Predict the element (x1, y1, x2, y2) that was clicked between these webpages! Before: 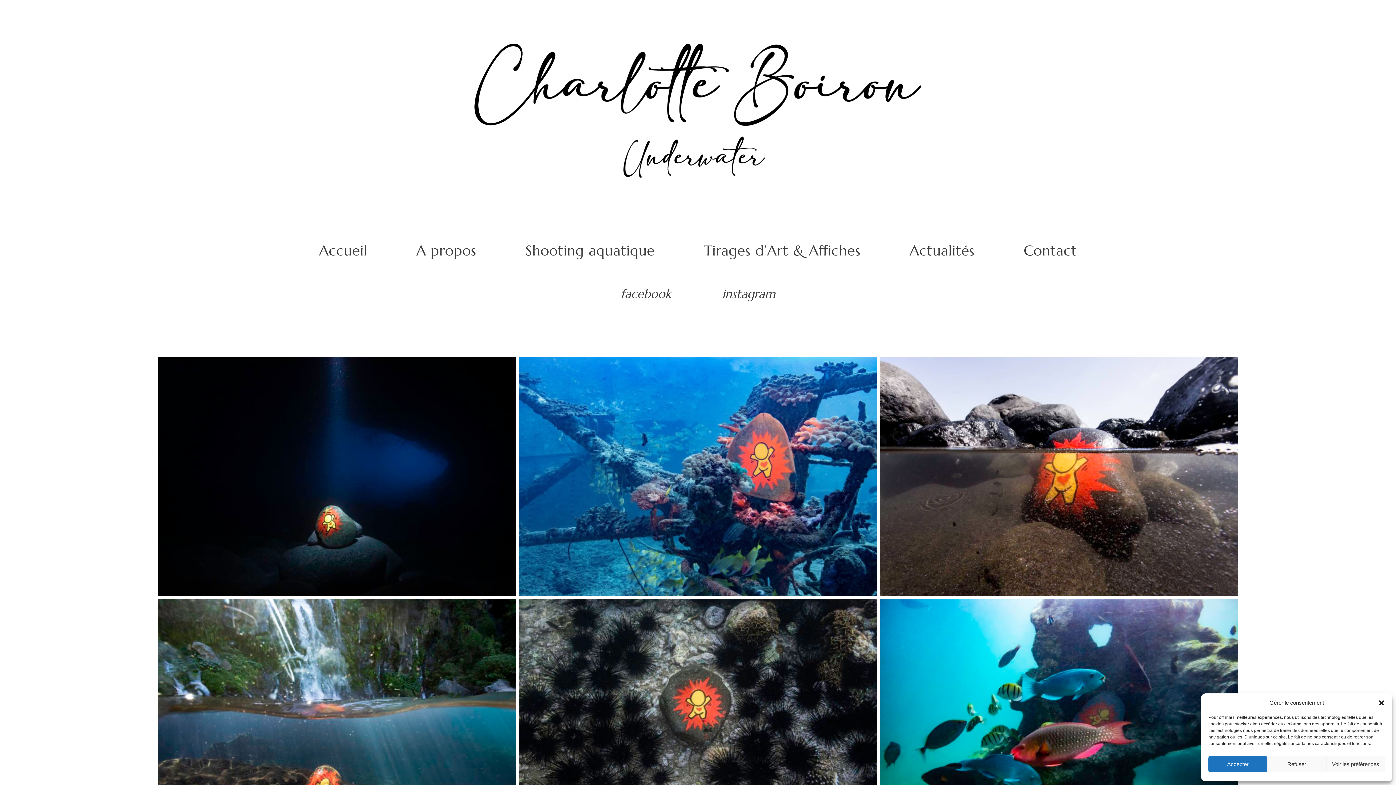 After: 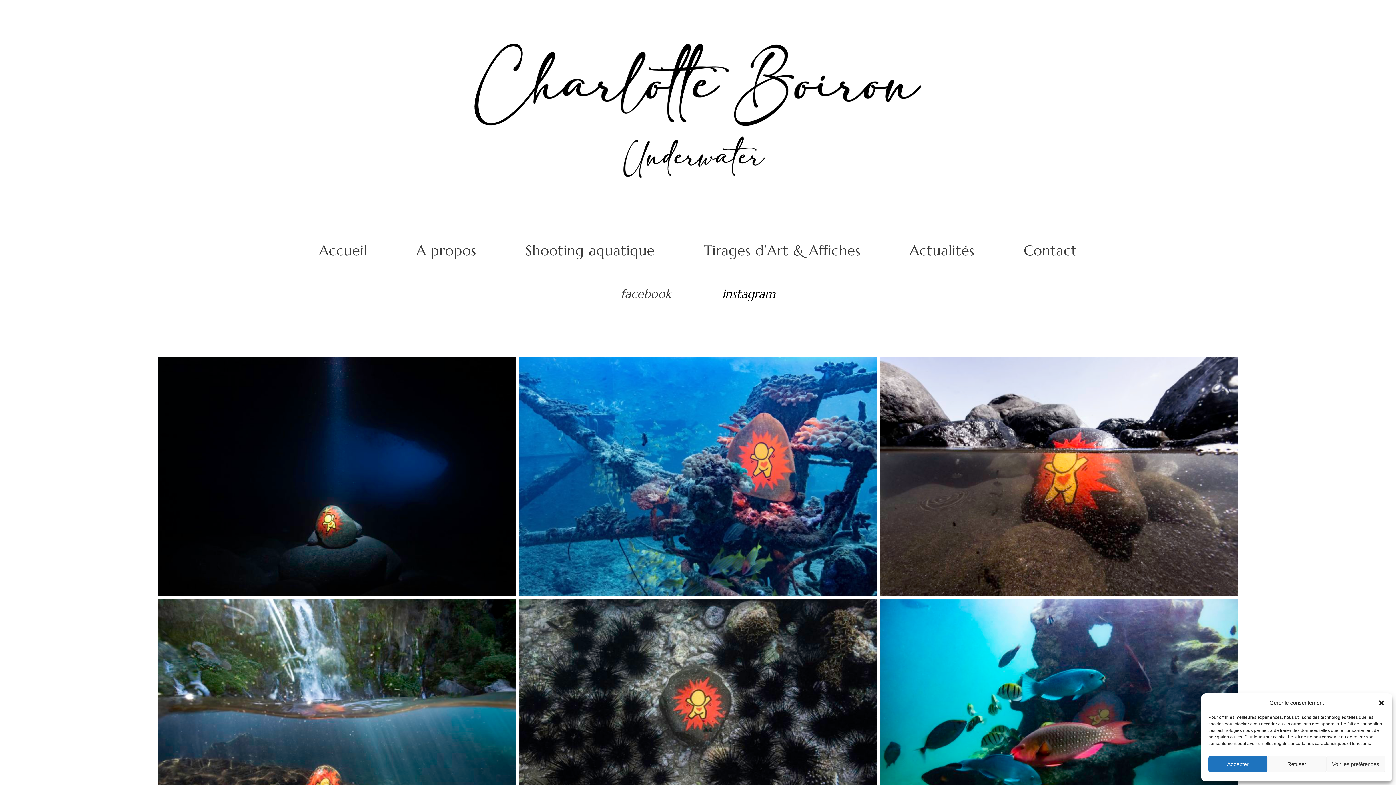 Action: label: instagram bbox: (722, 285, 775, 303)